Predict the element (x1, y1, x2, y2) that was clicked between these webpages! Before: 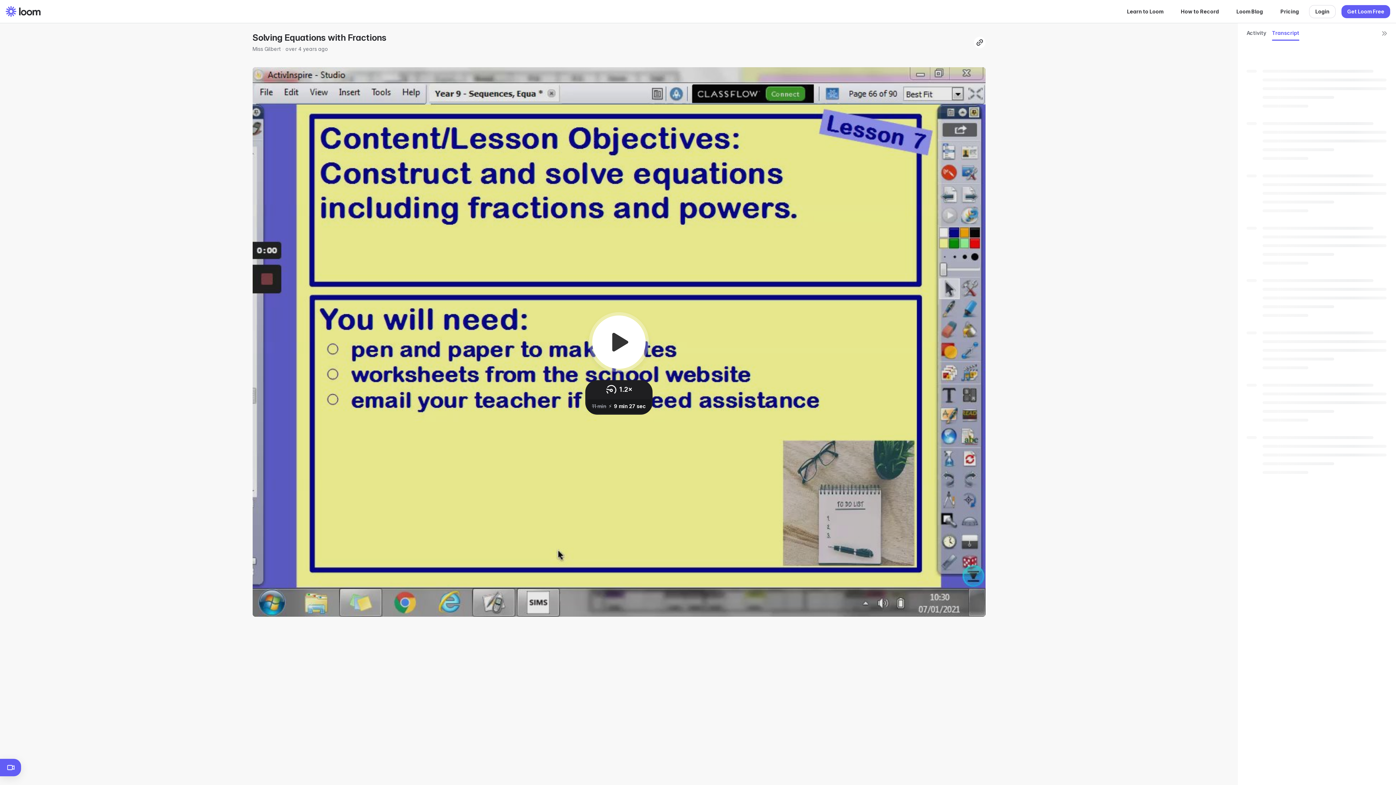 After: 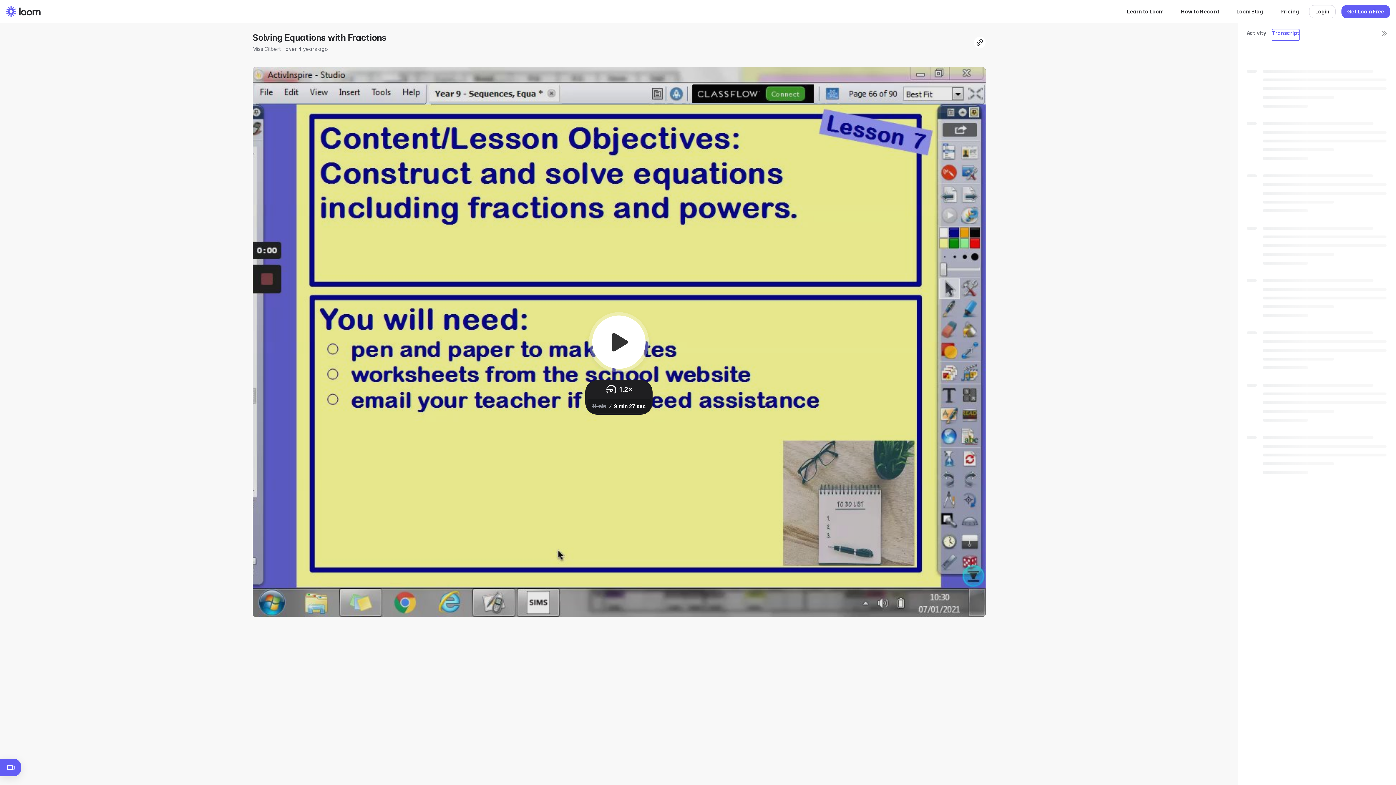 Action: bbox: (1272, 29, 1299, 40) label: Transcript